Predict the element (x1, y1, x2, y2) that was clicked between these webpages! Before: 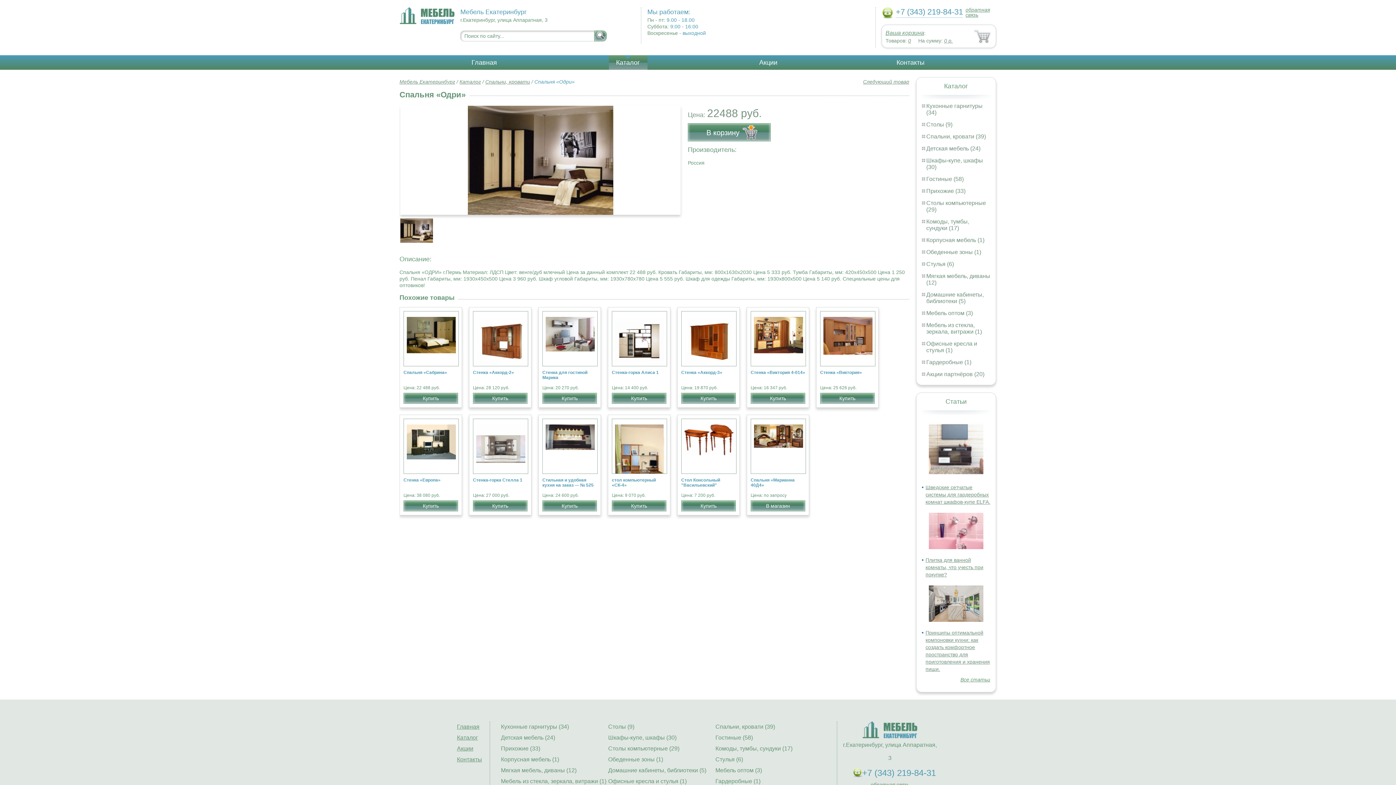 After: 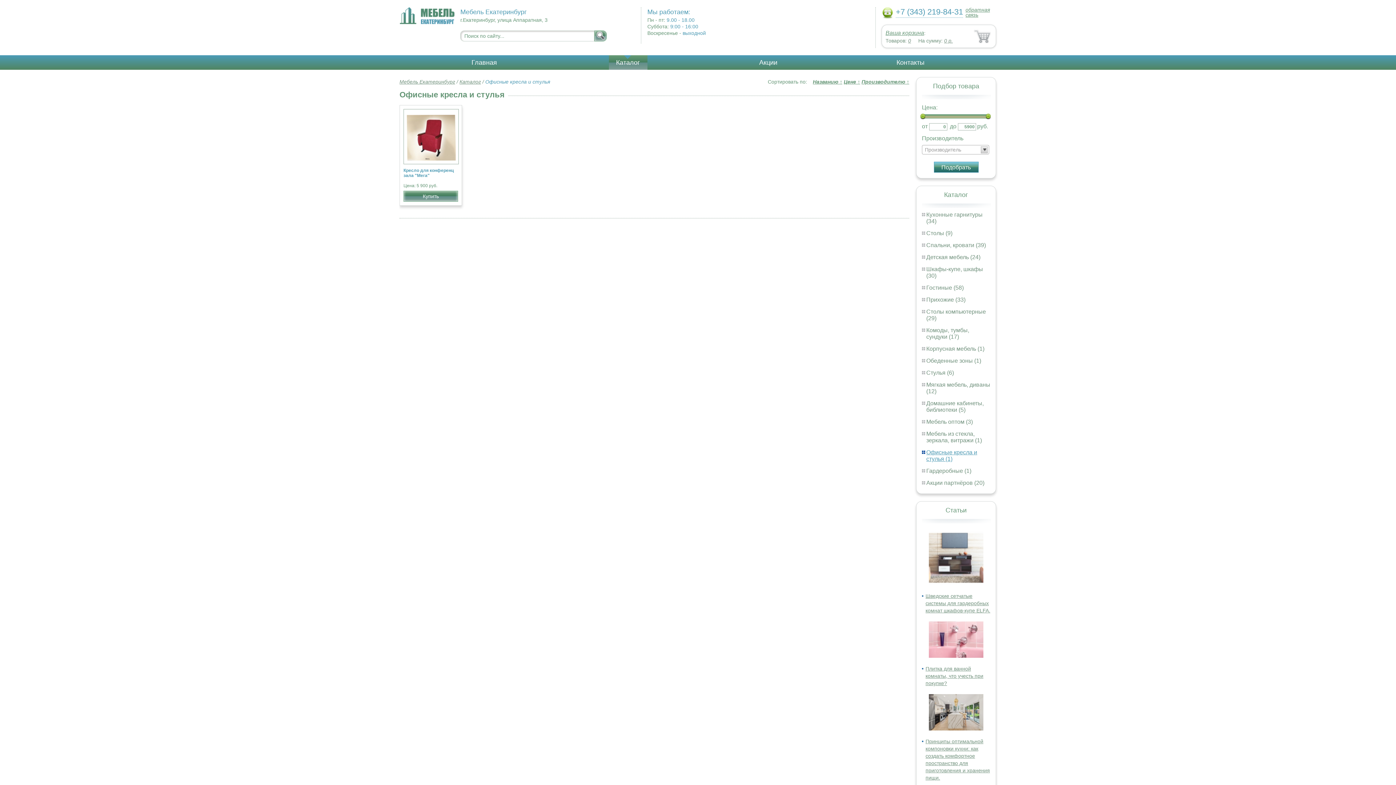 Action: bbox: (608, 778, 686, 784) label: Офисные кресла и стулья (1)